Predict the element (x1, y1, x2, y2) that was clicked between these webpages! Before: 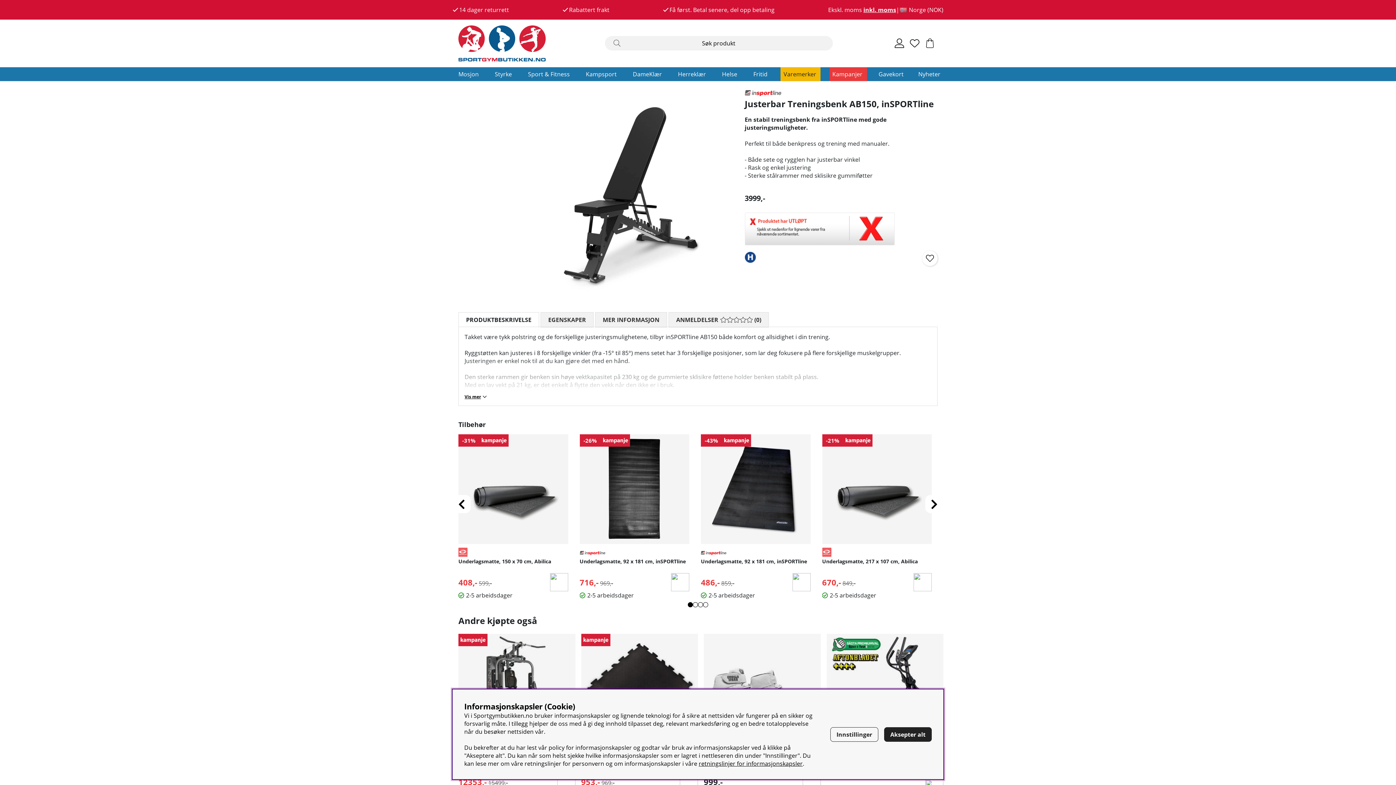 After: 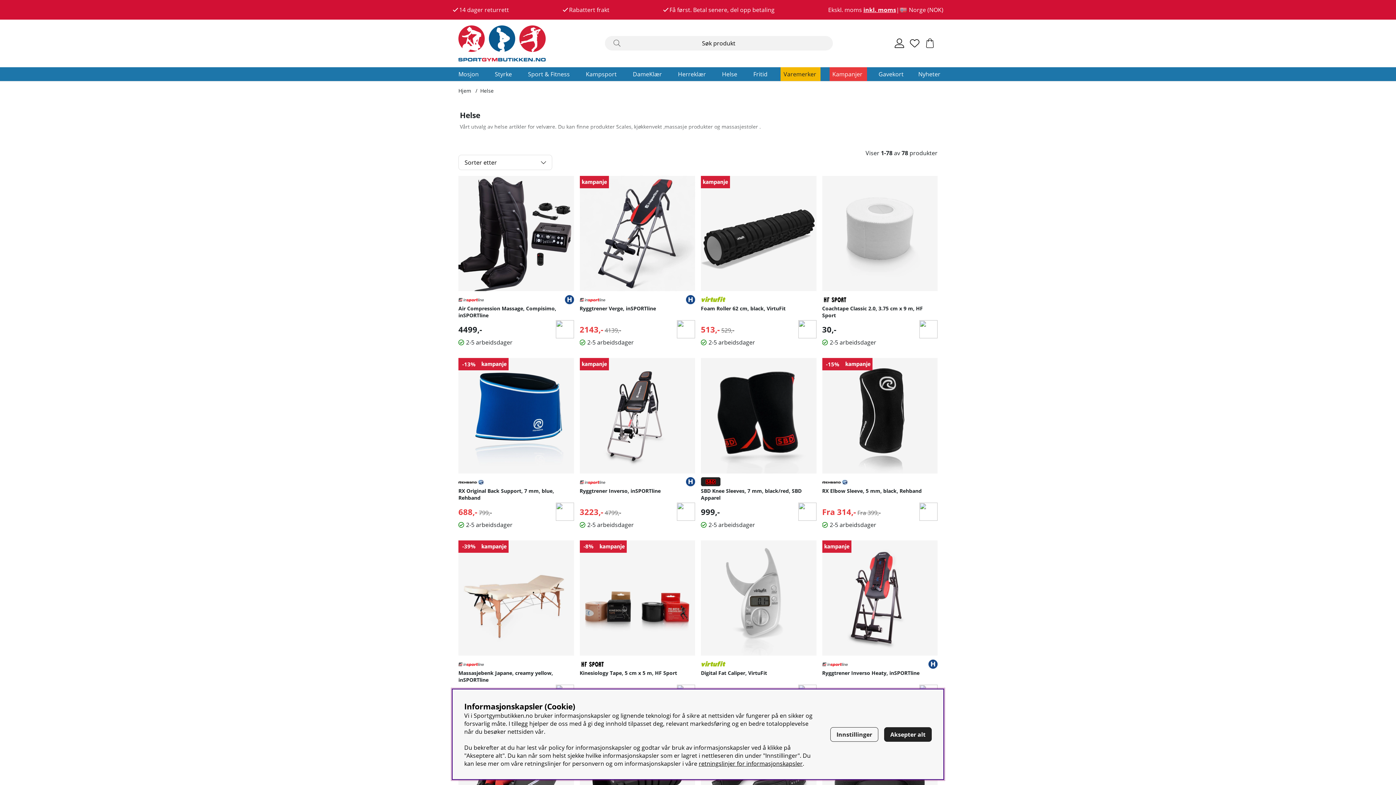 Action: label: Helse bbox: (719, 67, 740, 80)